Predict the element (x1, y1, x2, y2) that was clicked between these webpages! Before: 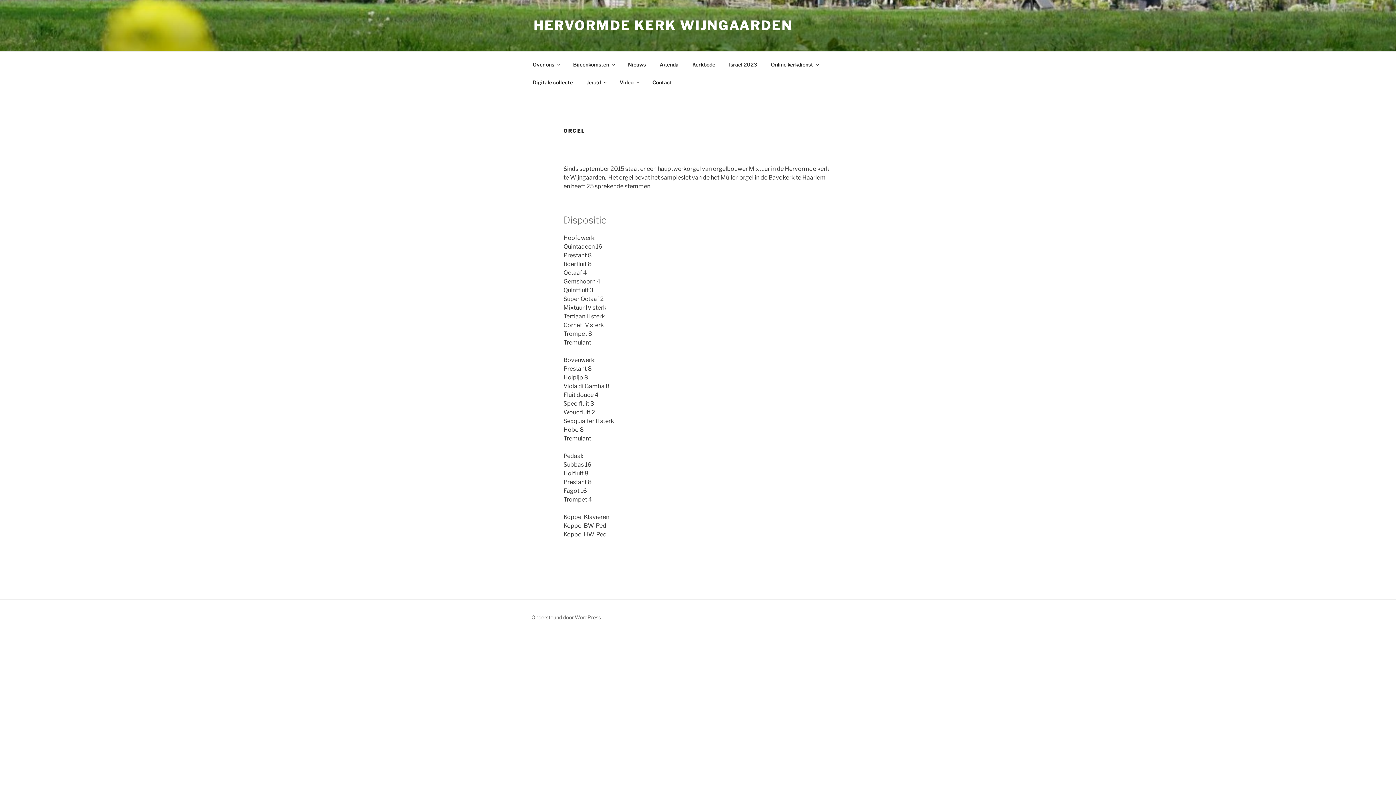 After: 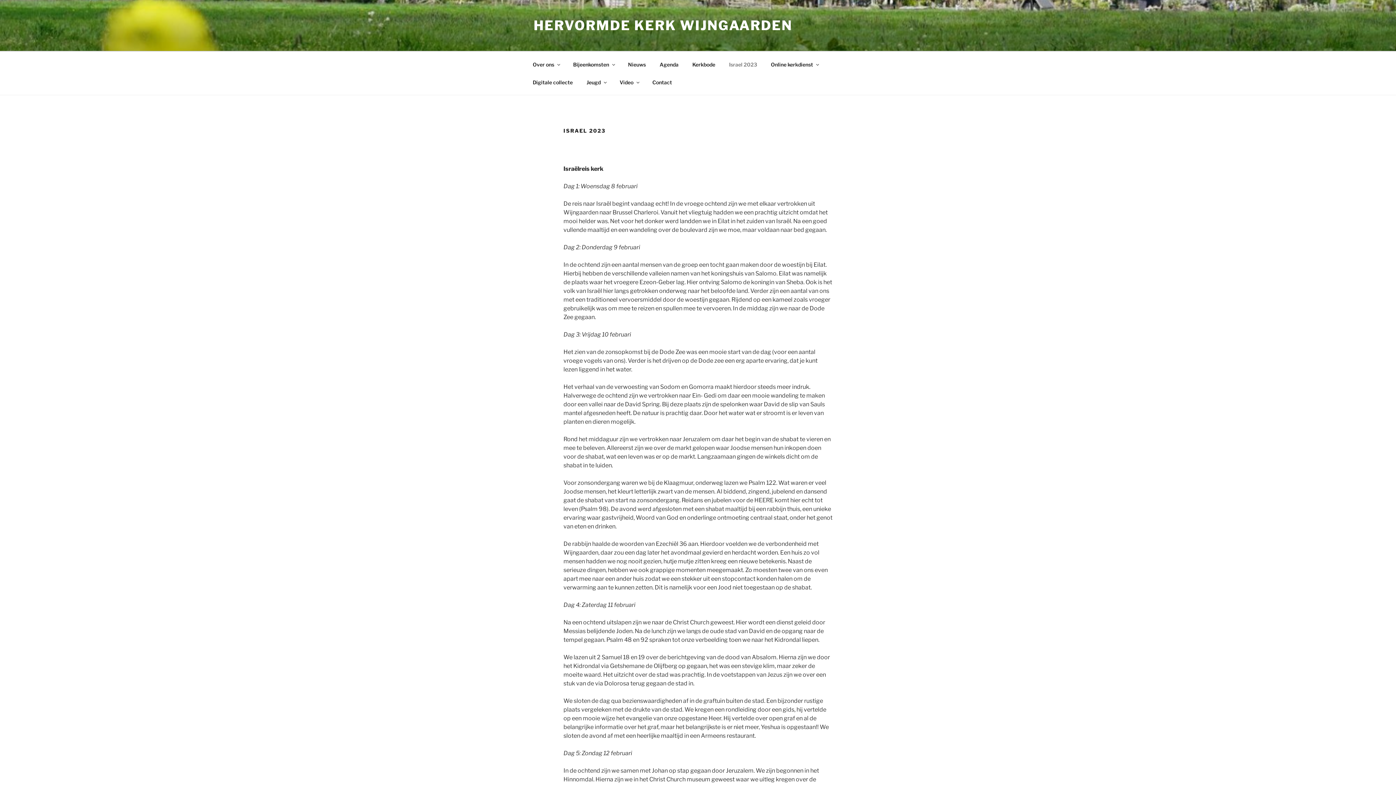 Action: bbox: (722, 55, 763, 73) label: Israel 2023